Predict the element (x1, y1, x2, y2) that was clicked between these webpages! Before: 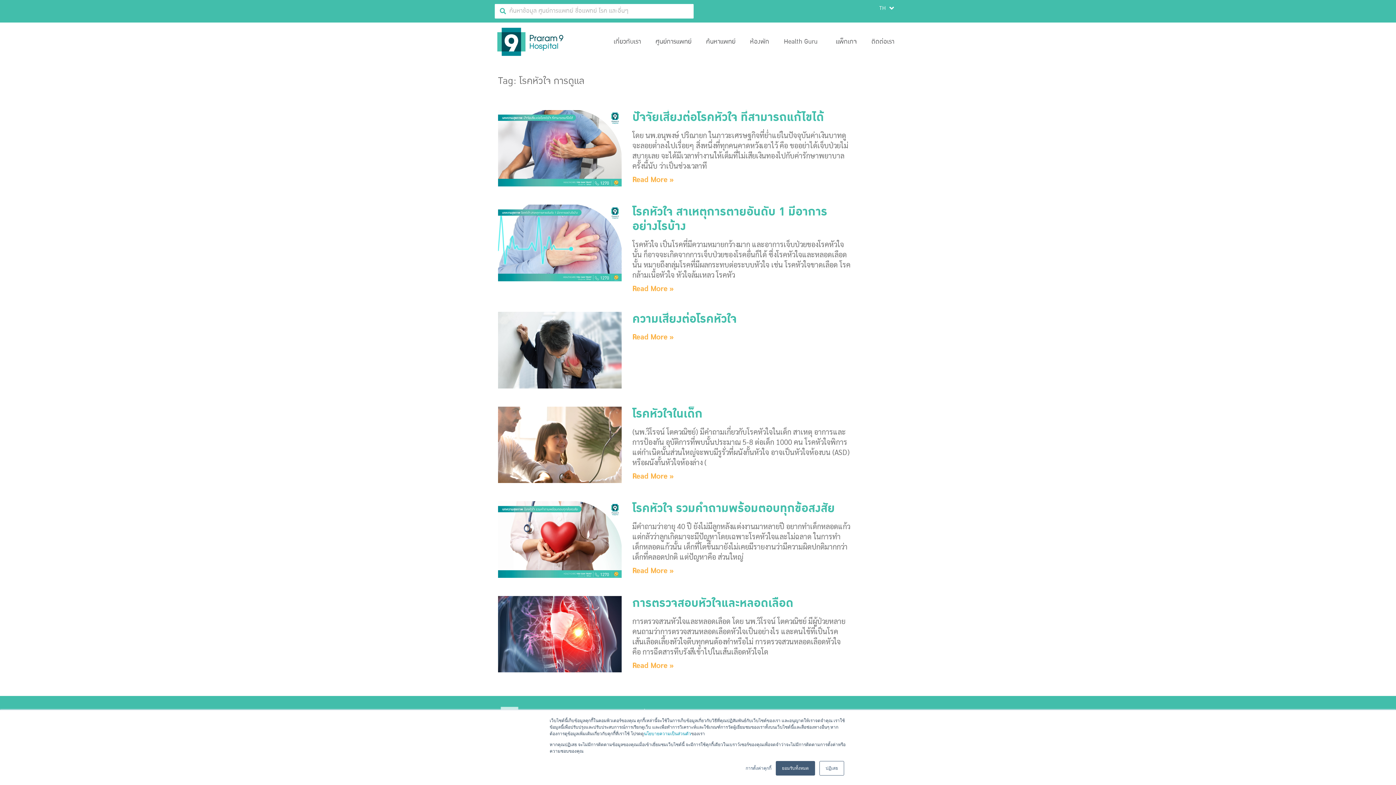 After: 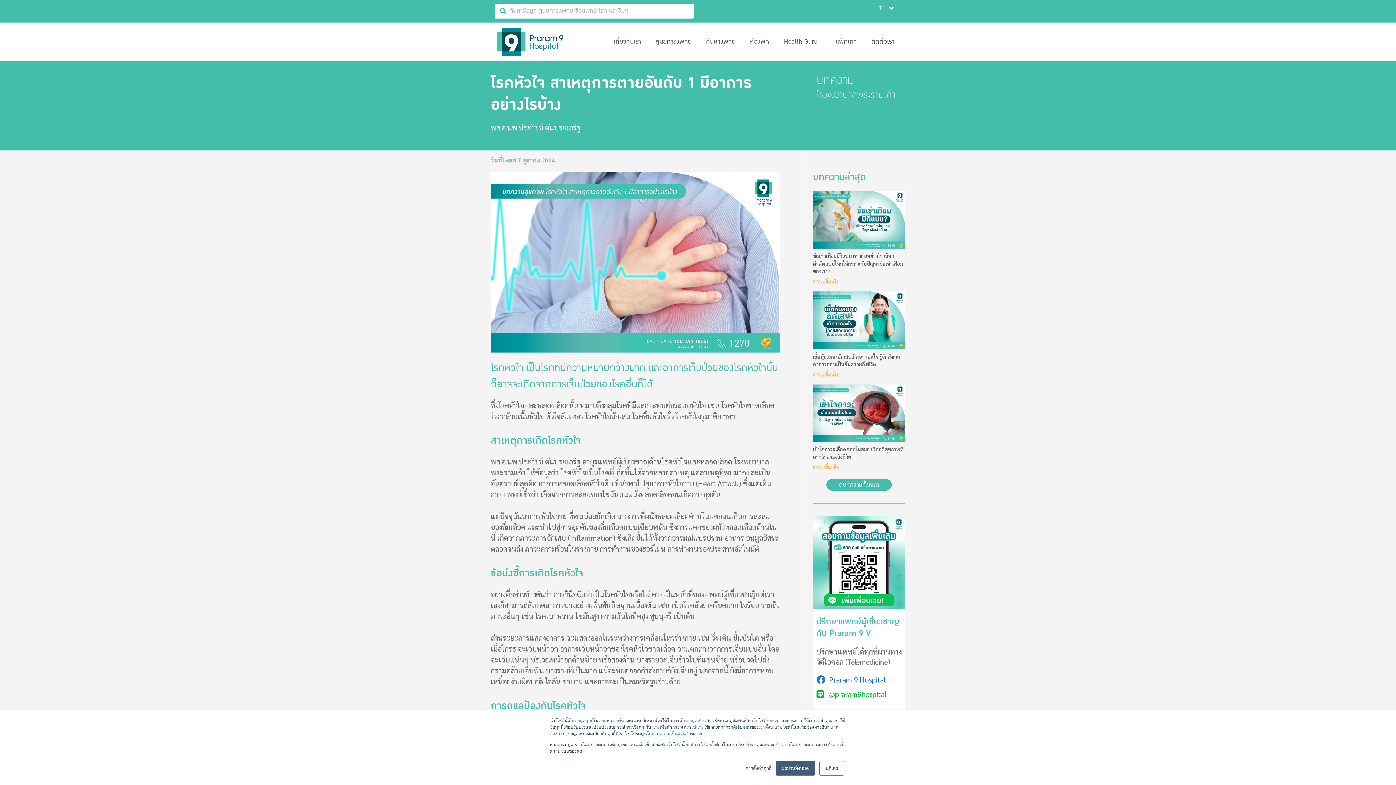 Action: bbox: (498, 282, 621, 435)